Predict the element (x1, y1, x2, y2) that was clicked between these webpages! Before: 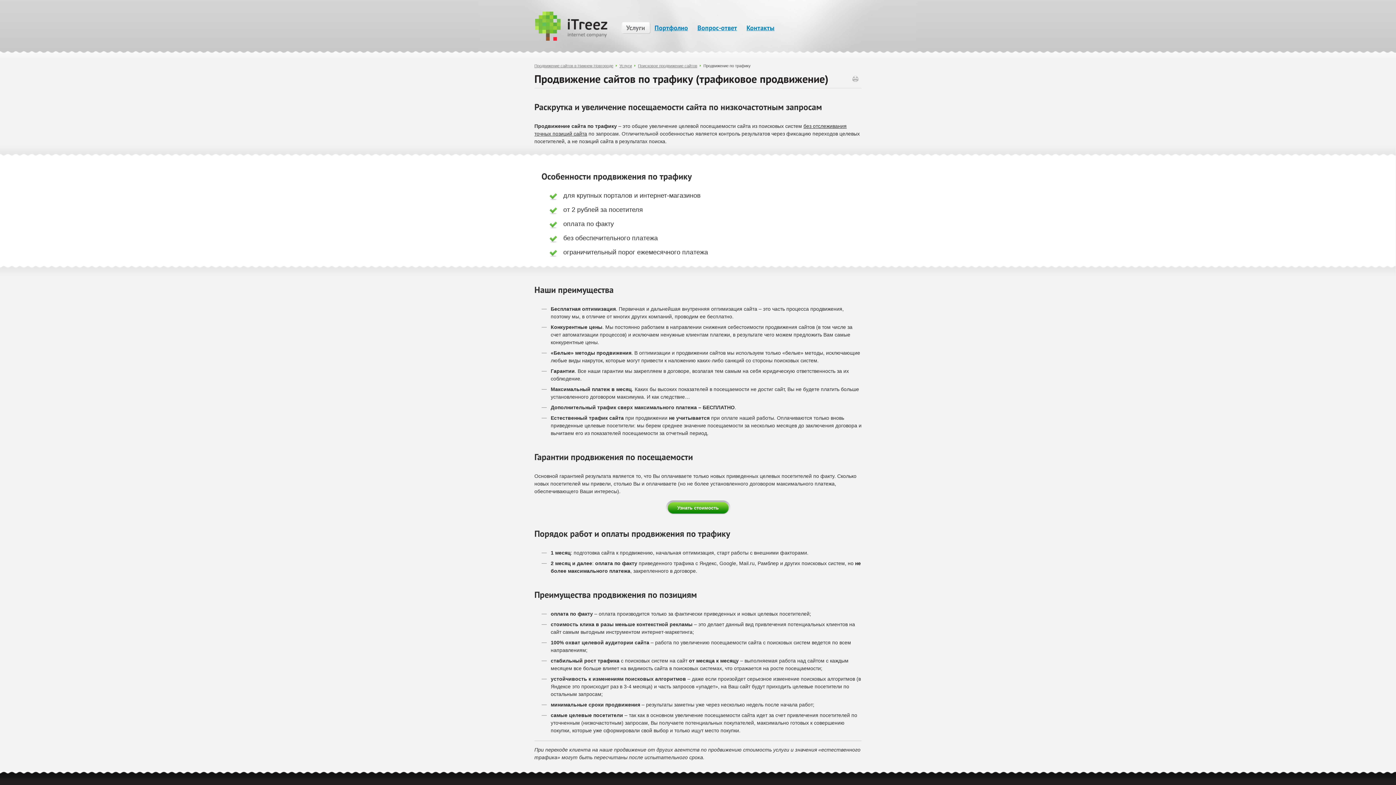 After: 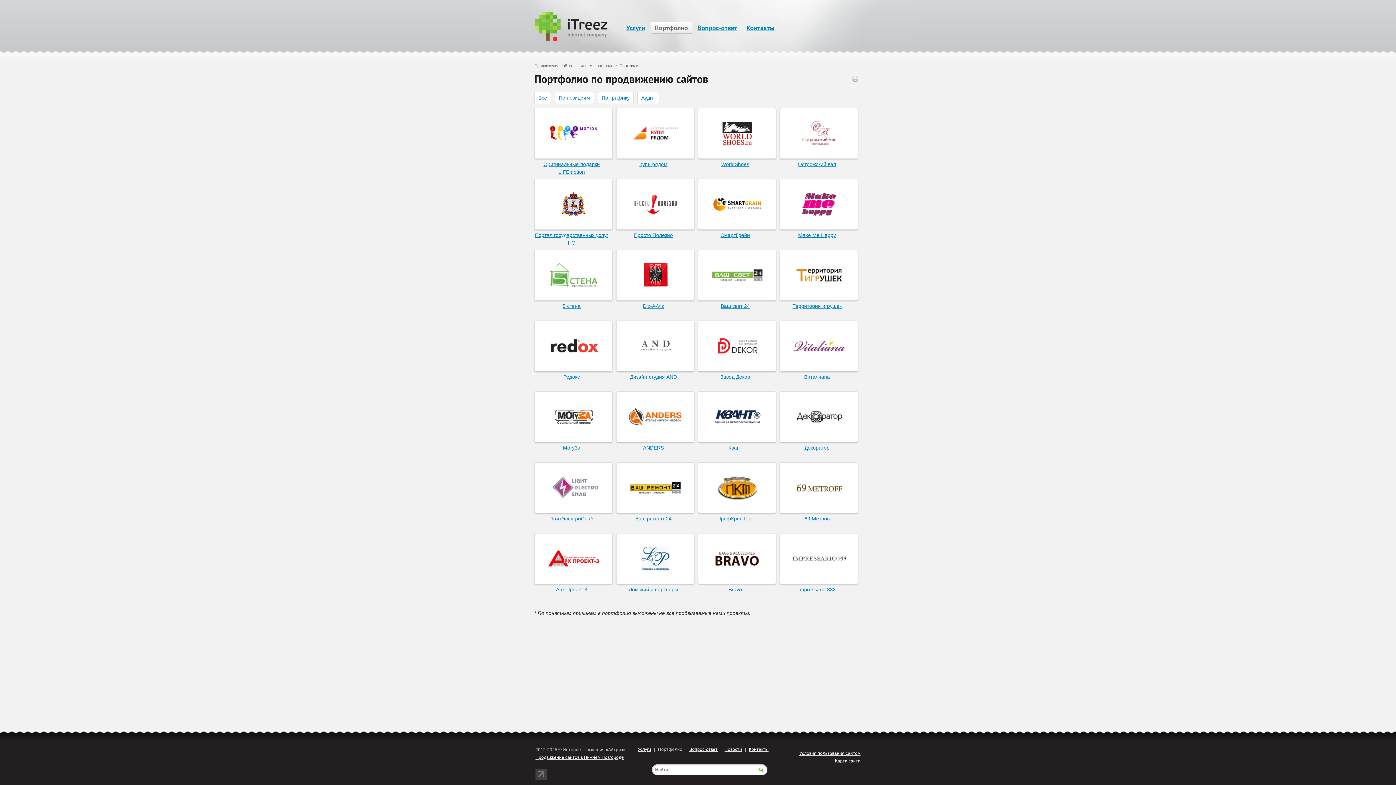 Action: bbox: (650, 23, 692, 32) label: Портфолио